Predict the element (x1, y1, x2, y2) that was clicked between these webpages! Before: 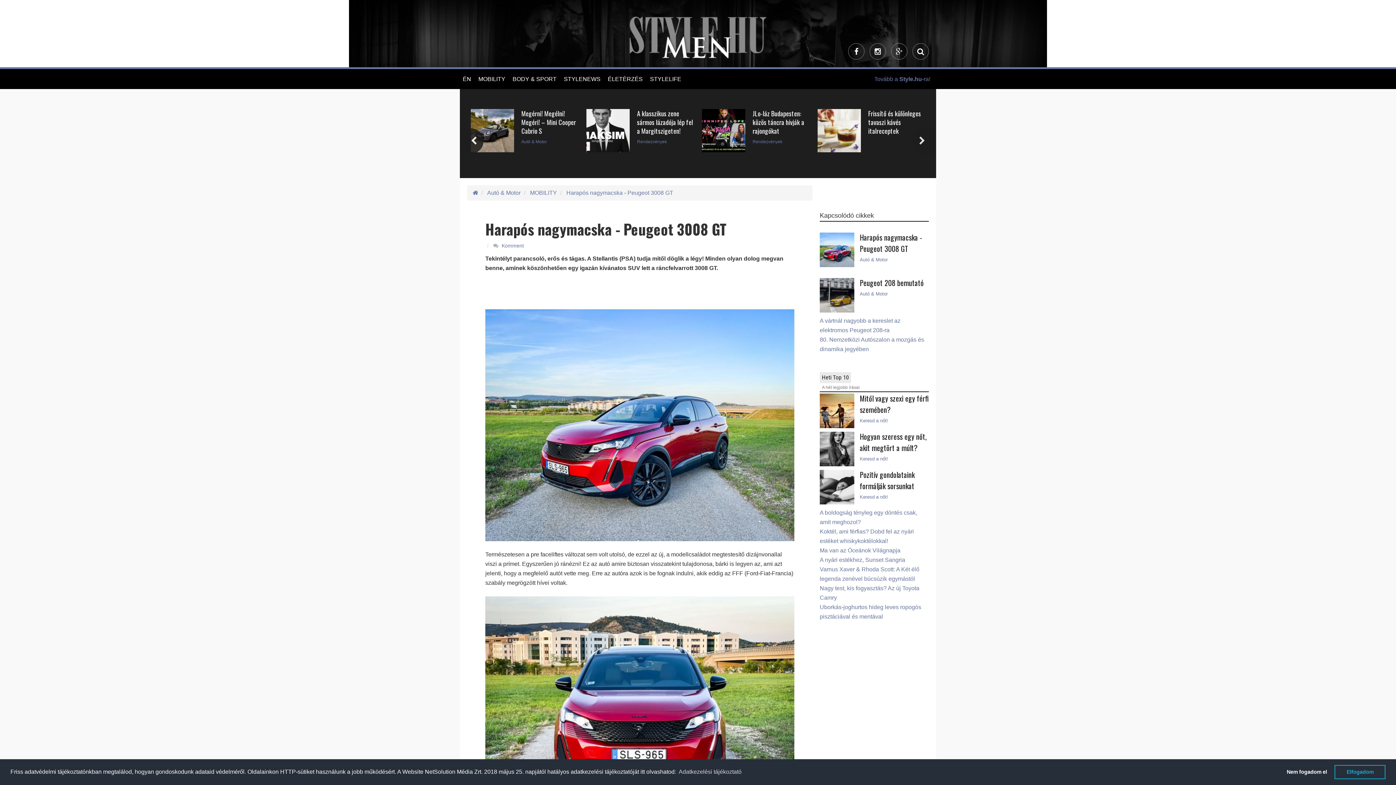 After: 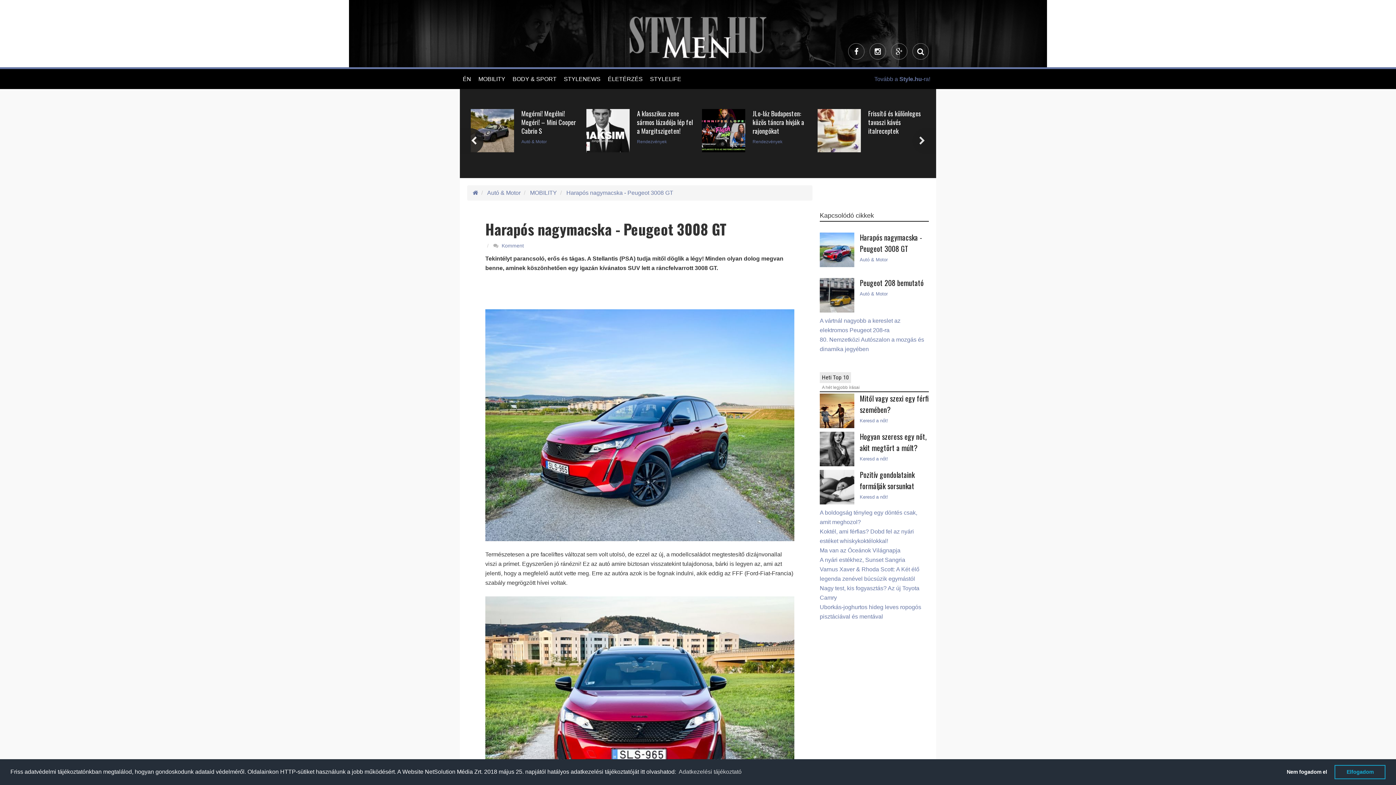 Action: label: Harapós nagymacska - Peugeot 3008 GT bbox: (566, 189, 673, 196)